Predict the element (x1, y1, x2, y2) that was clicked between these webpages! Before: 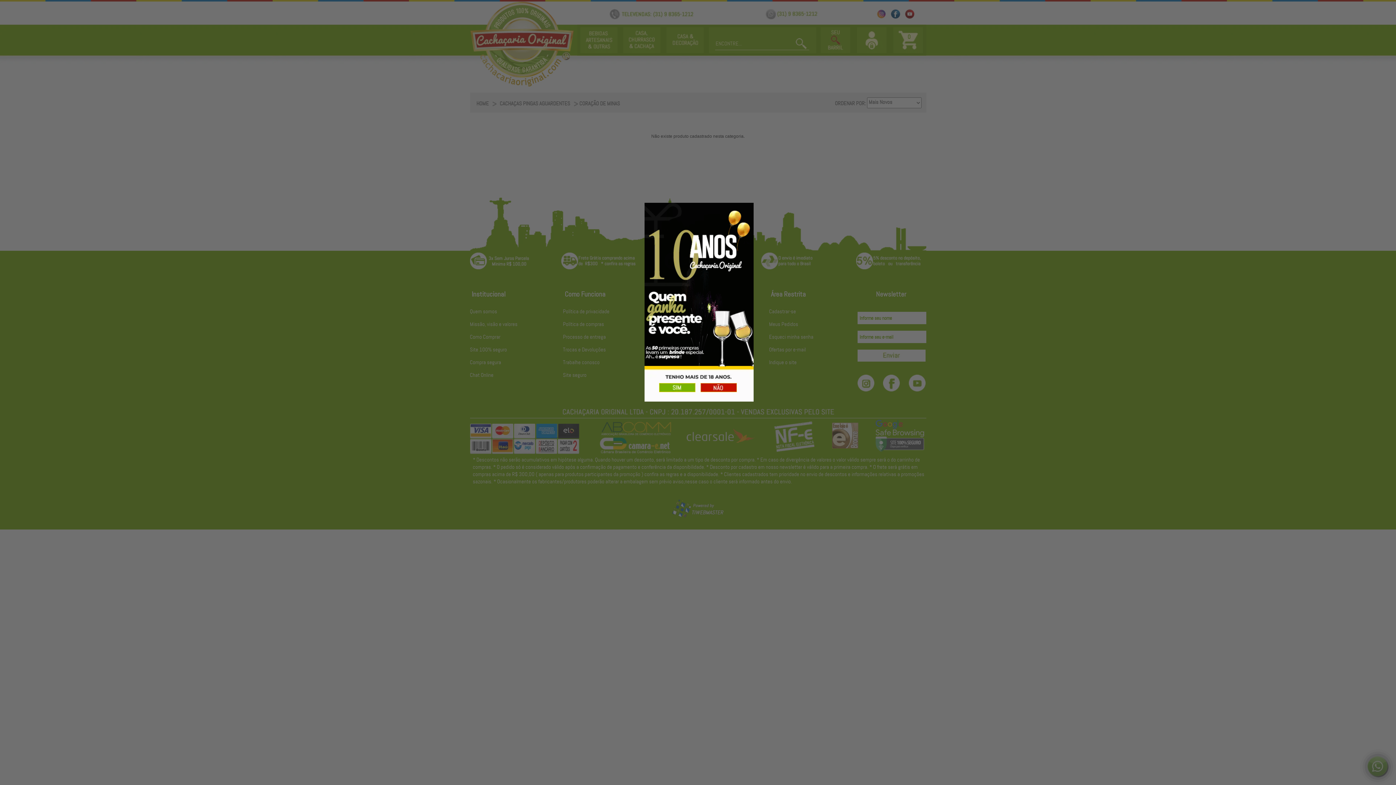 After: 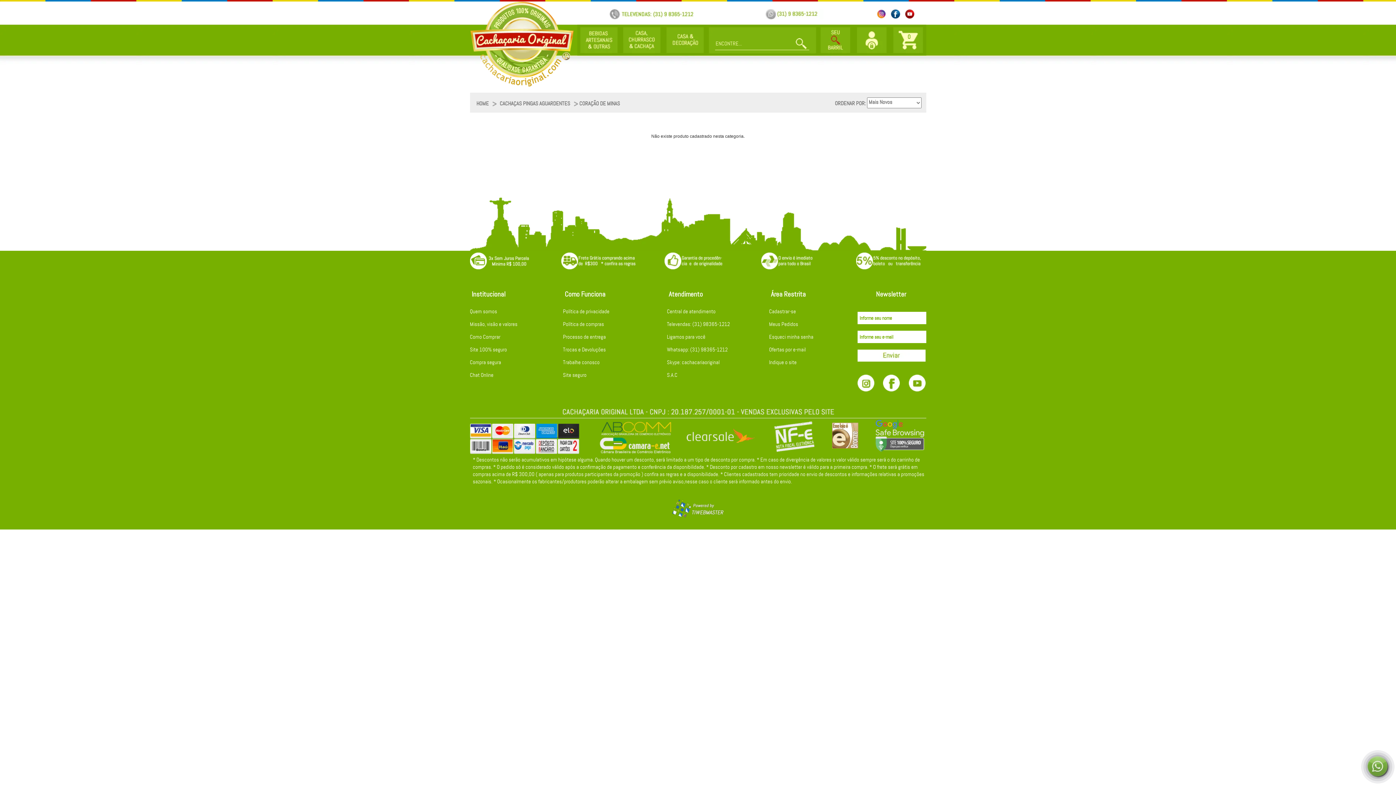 Action: bbox: (659, 383, 695, 392)